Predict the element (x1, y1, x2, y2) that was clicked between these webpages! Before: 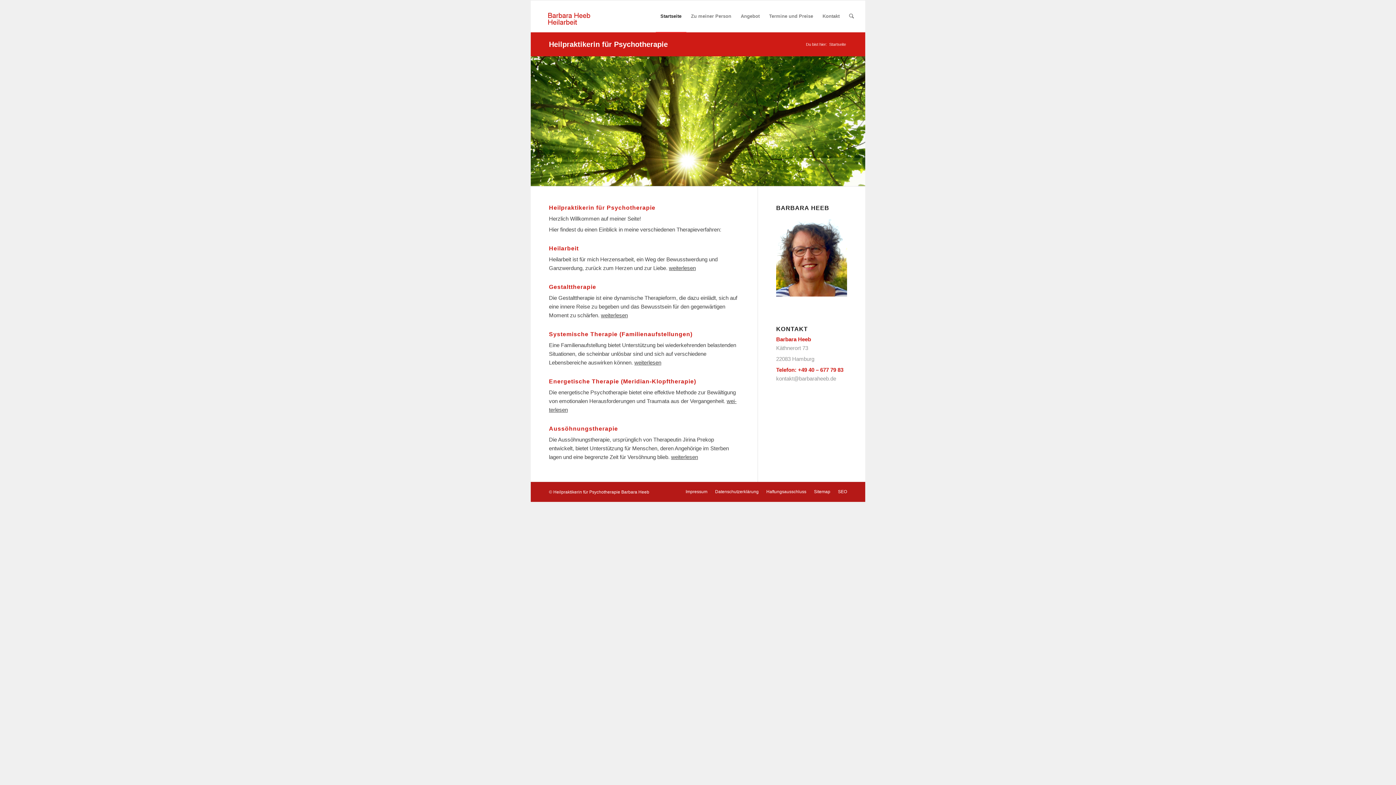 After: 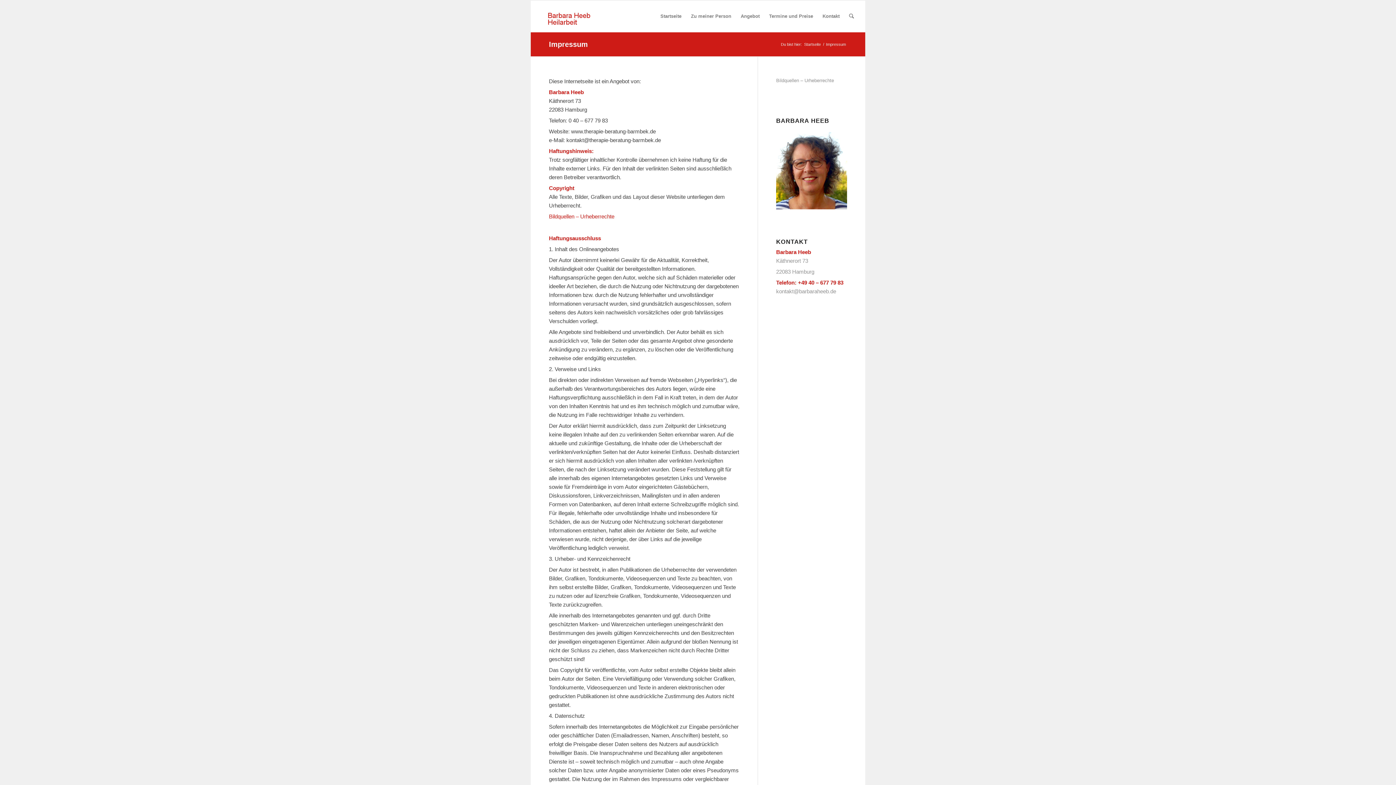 Action: bbox: (685, 489, 707, 494) label: Impressum